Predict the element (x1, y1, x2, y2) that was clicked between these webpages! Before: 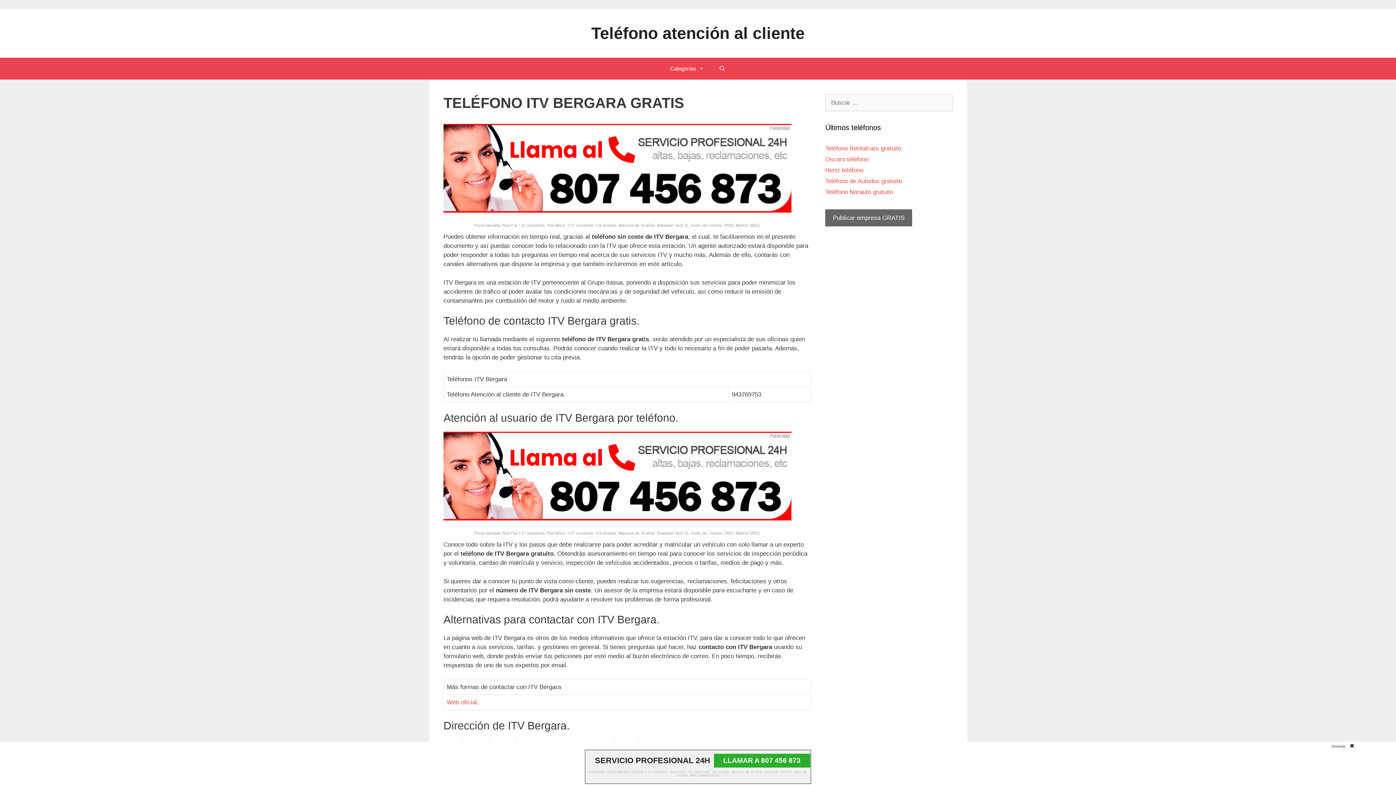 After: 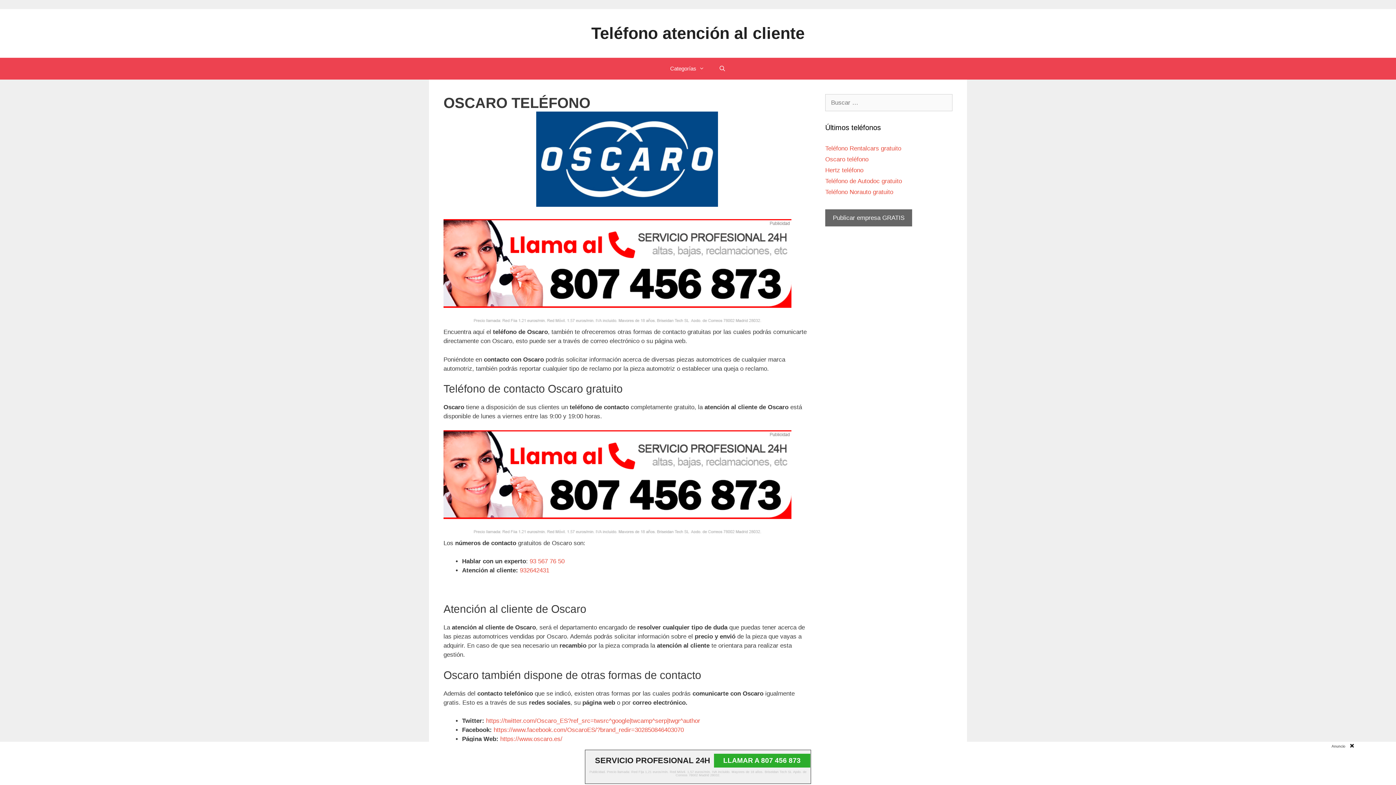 Action: bbox: (825, 156, 868, 162) label: Oscaro teléfono